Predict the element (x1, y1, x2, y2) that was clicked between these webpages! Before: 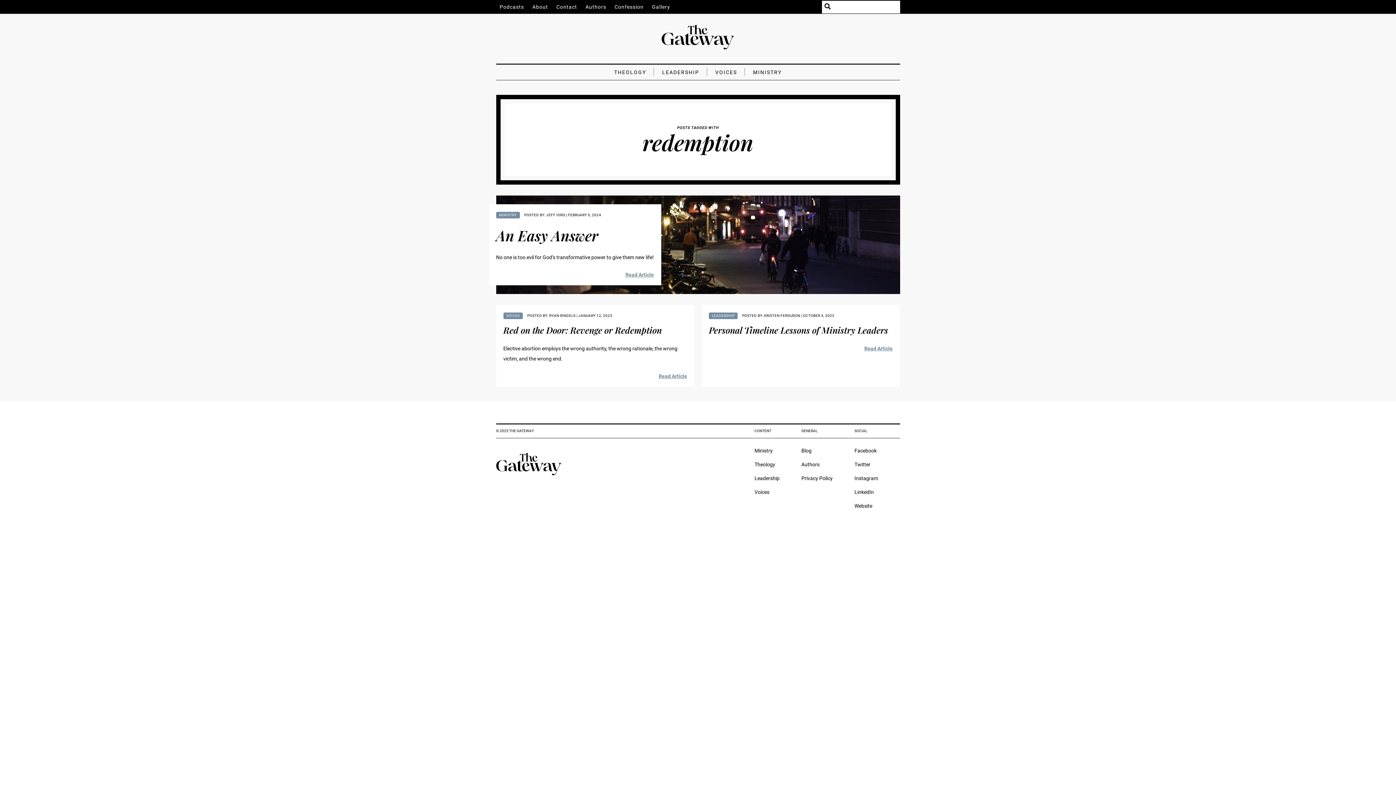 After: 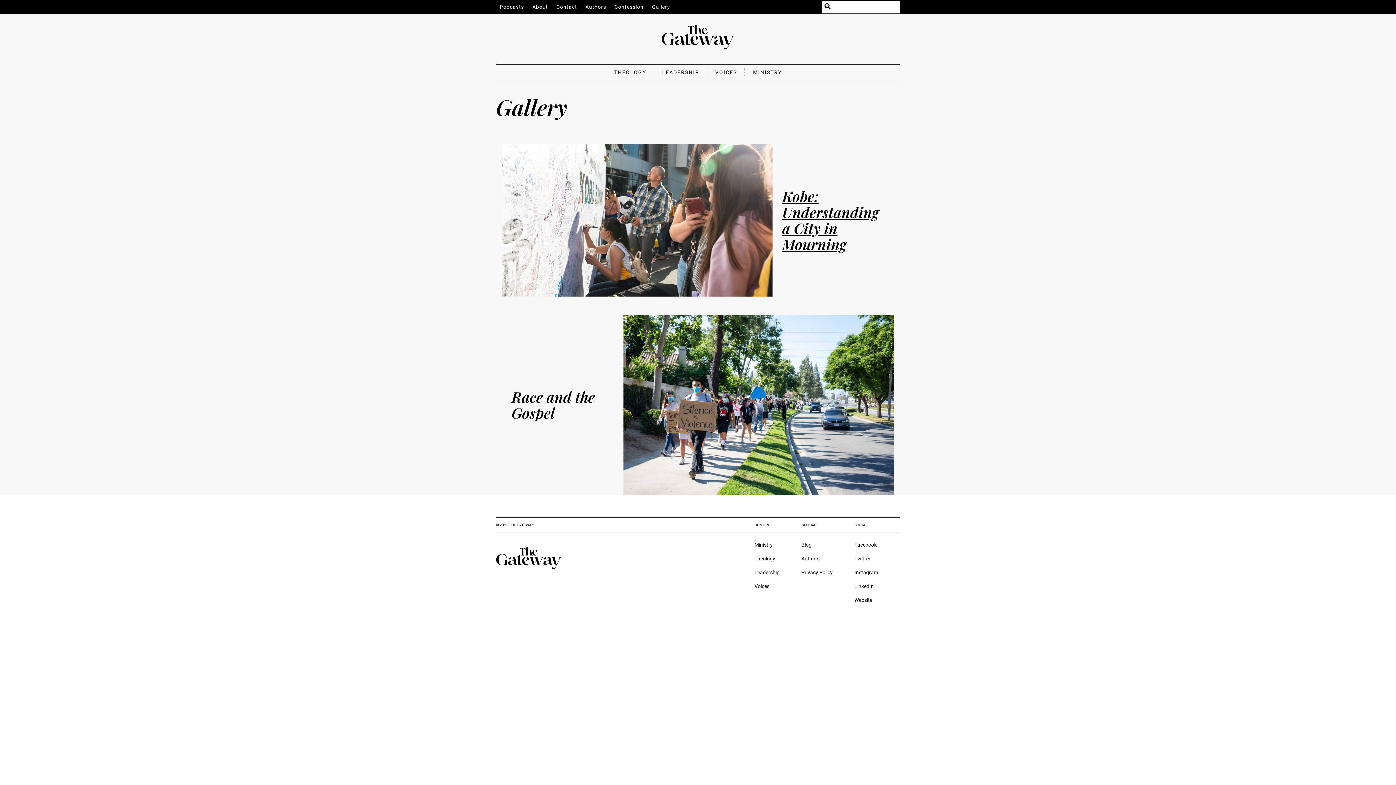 Action: label: Gallery bbox: (648, 0, 674, 13)